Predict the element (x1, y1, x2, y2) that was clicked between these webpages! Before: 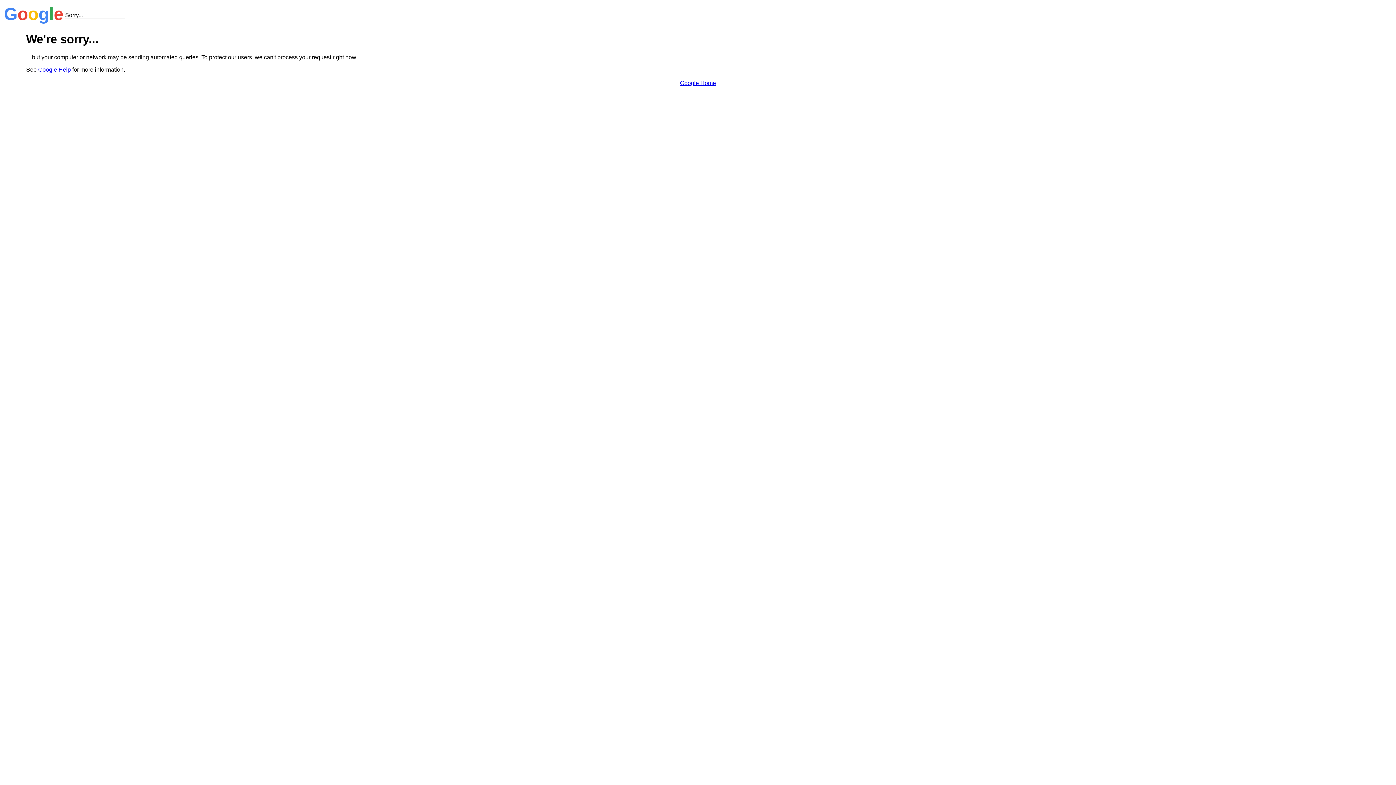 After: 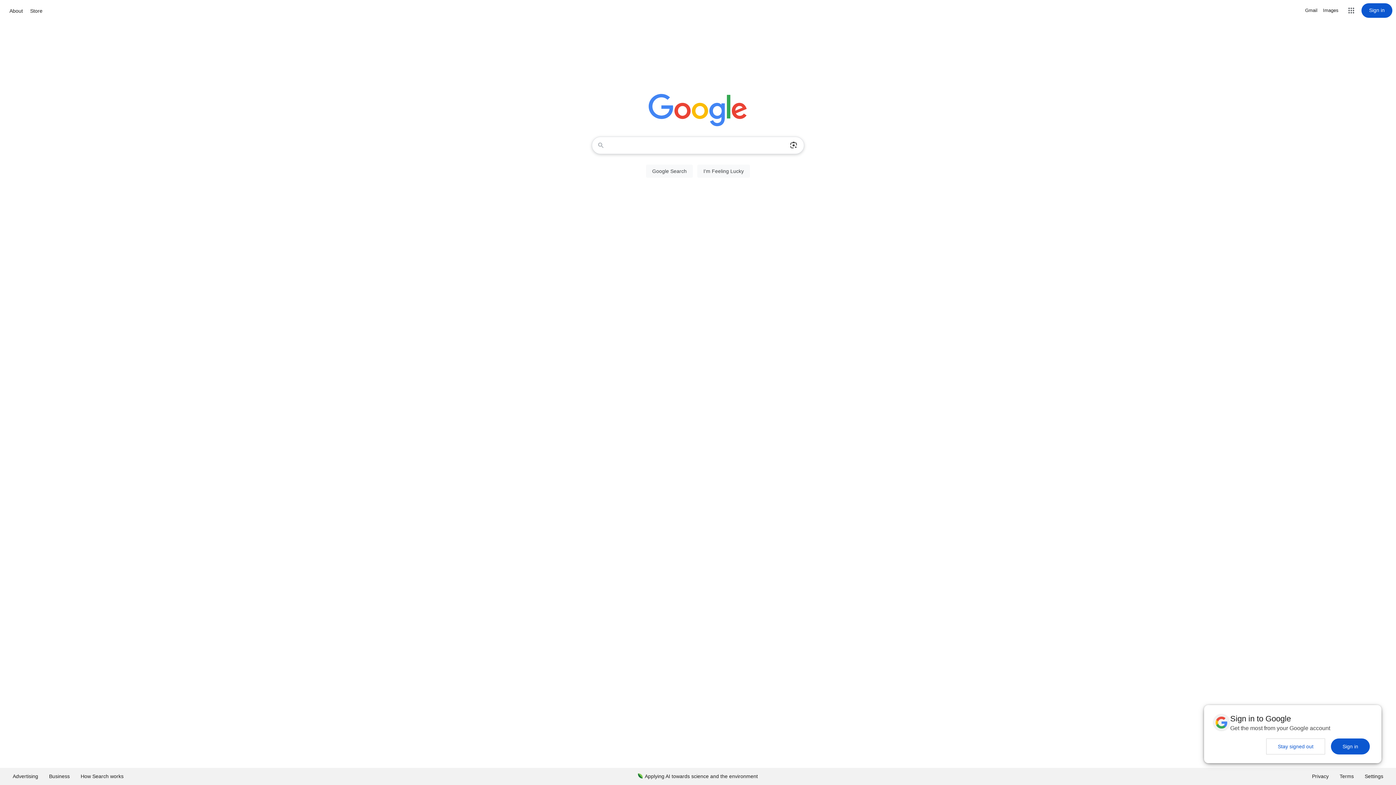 Action: bbox: (680, 79, 716, 86) label: Google Home